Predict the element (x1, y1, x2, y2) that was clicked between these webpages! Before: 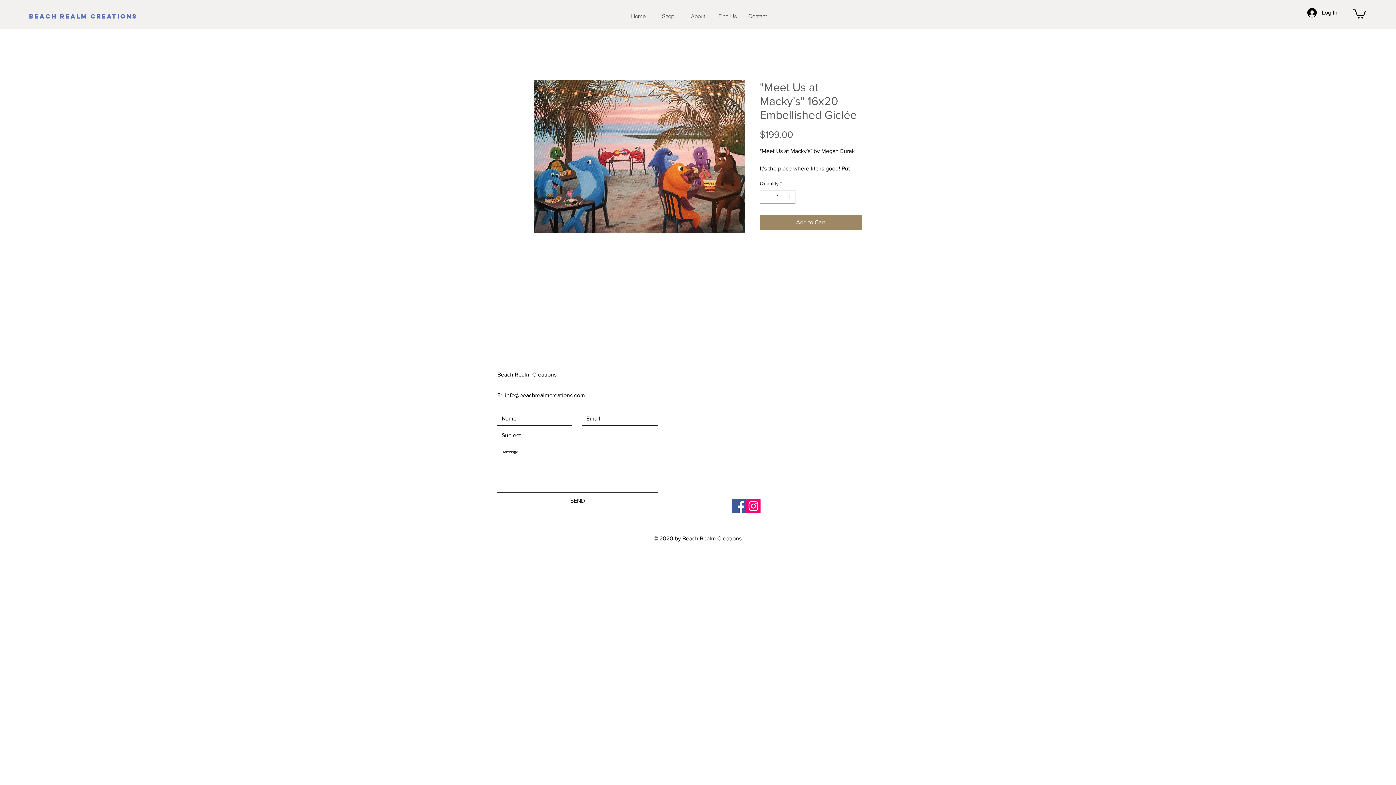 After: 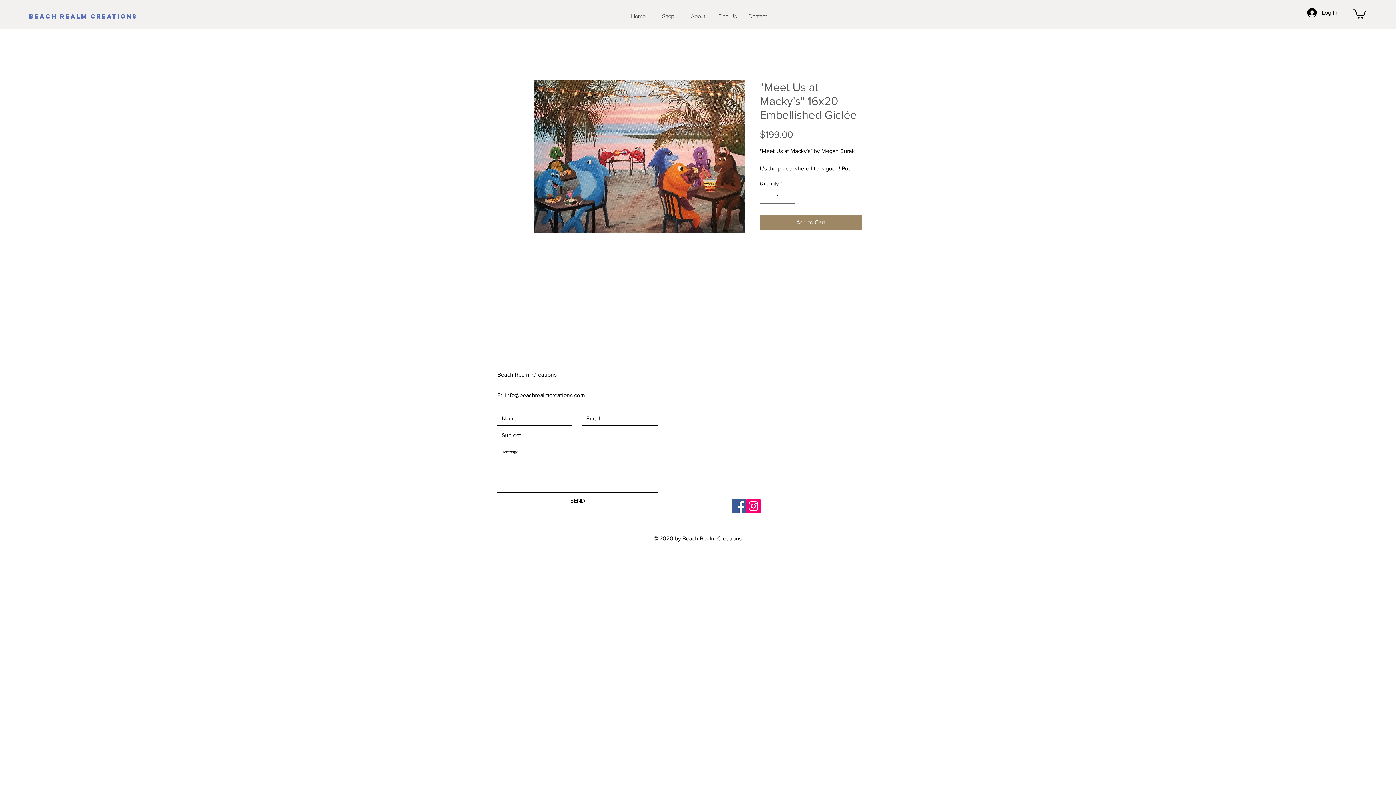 Action: bbox: (1353, 7, 1366, 18)